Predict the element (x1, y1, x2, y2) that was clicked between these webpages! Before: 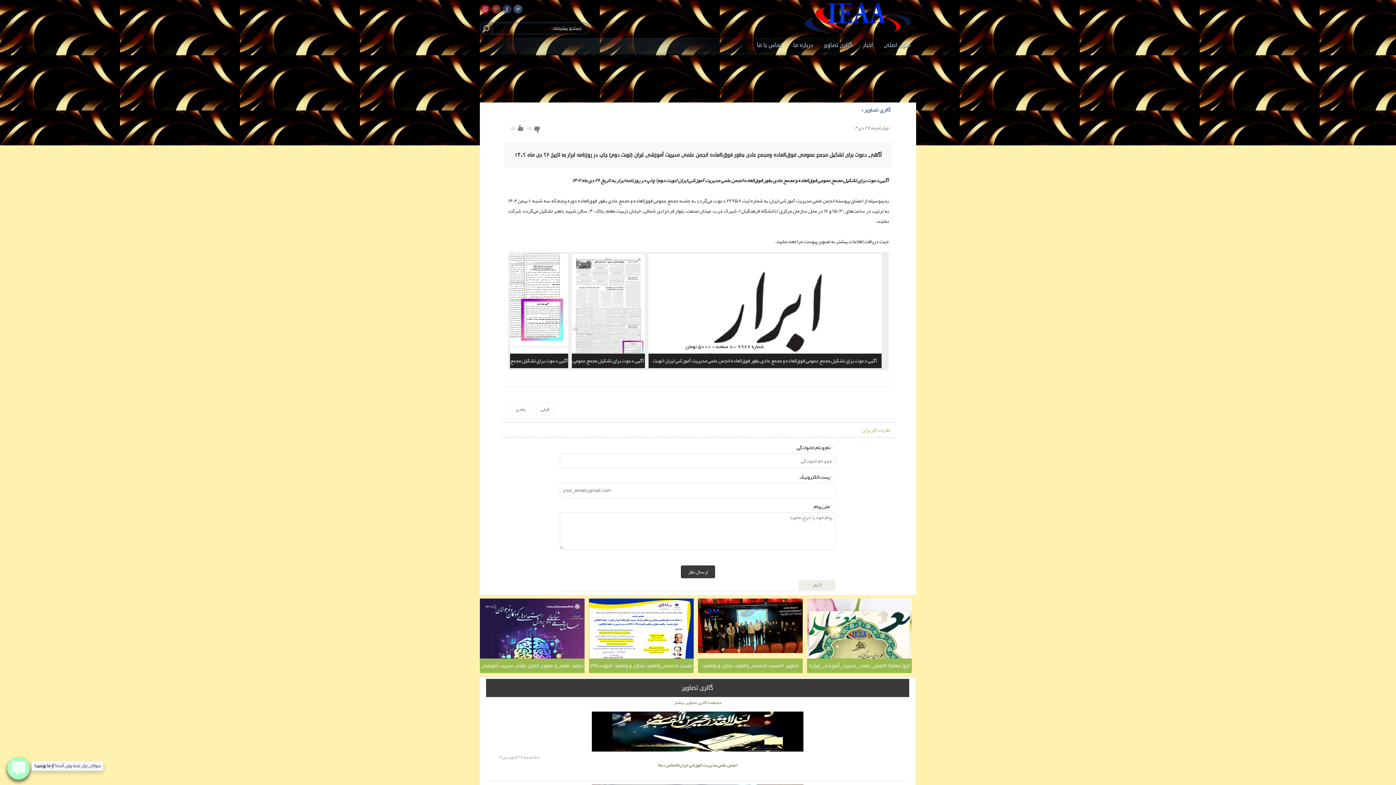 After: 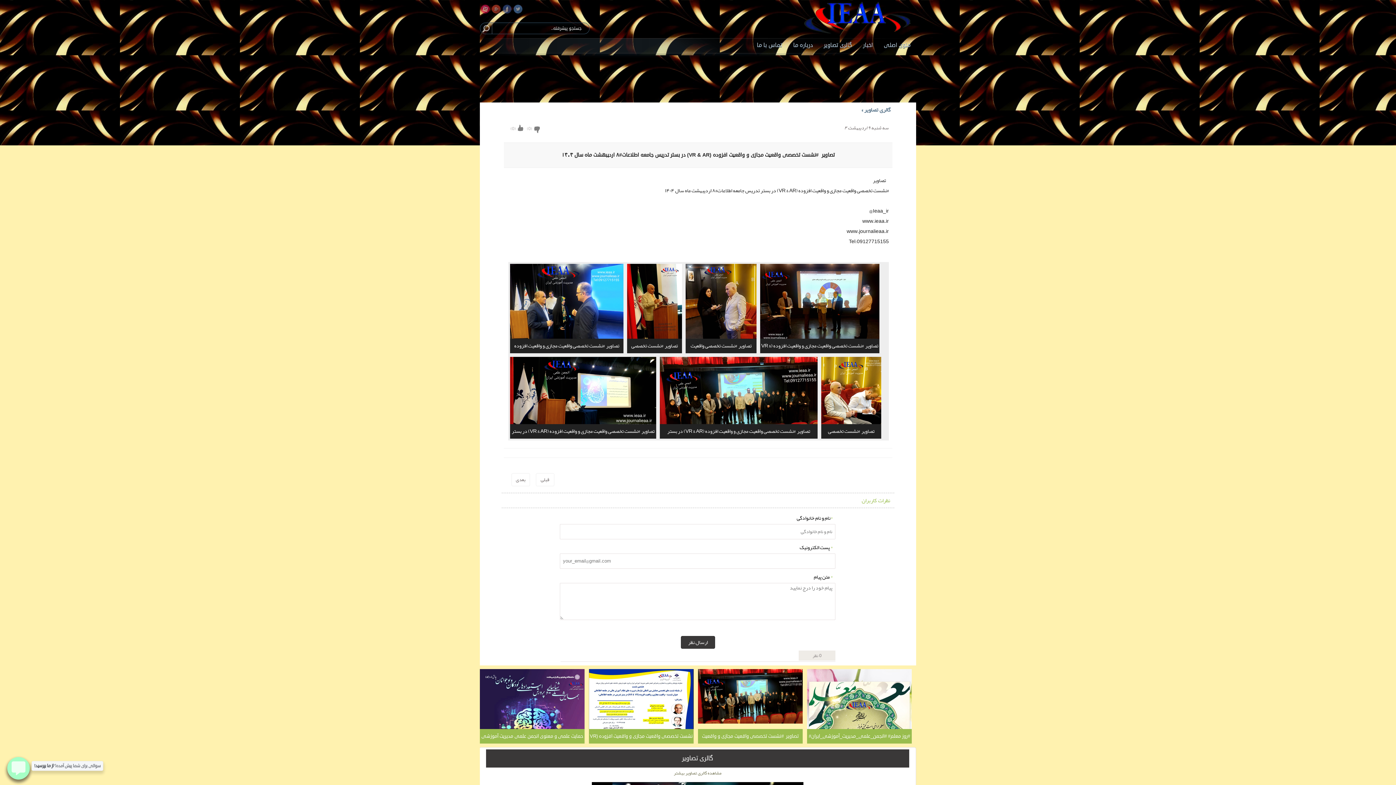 Action: label: تصاویر  #نشست تخصصی واقعیت مجازی و واقعیت افزوده (VR & AR) در بستر تدریس جامعه اطلاعات#۸ اردیبهشت ماه سال ۱۴۰۴ bbox: (698, 598, 802, 673)